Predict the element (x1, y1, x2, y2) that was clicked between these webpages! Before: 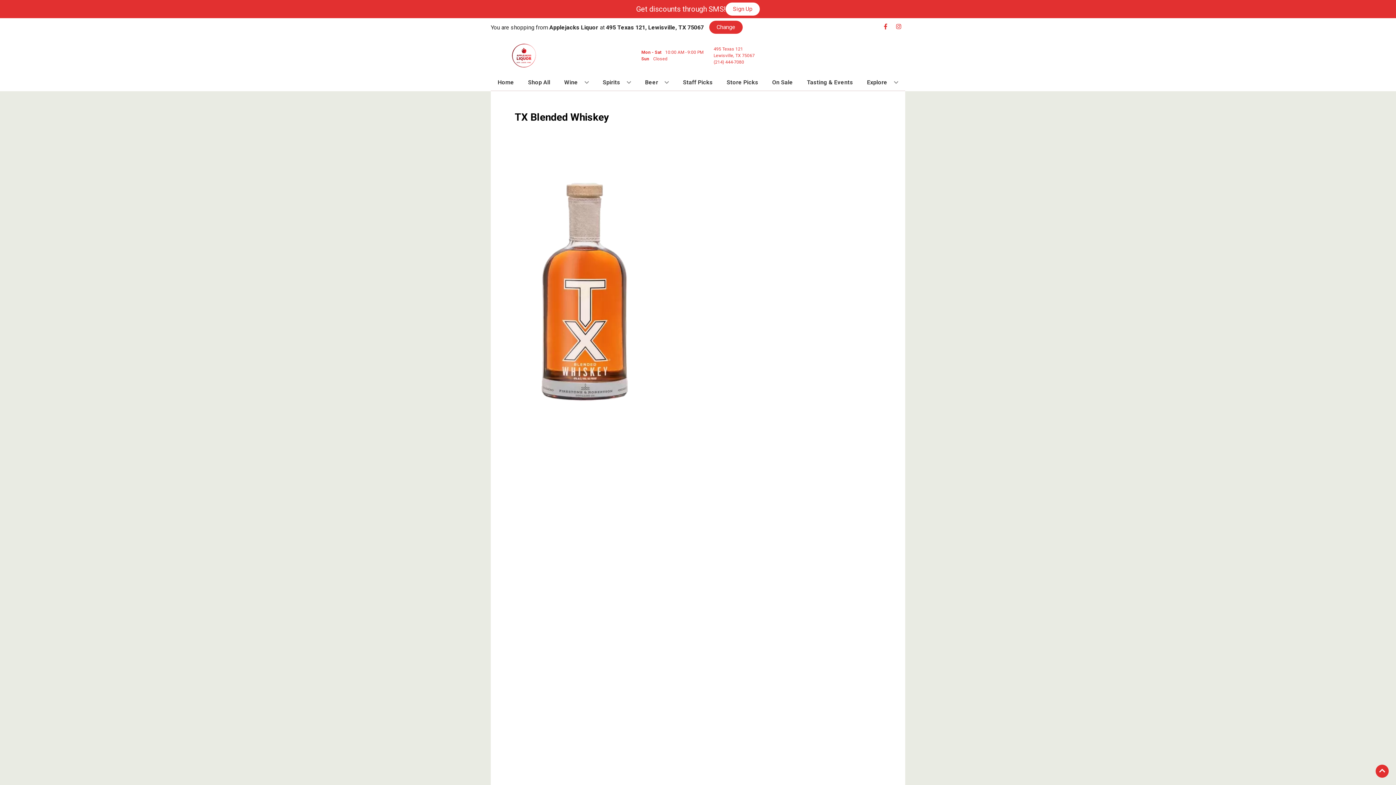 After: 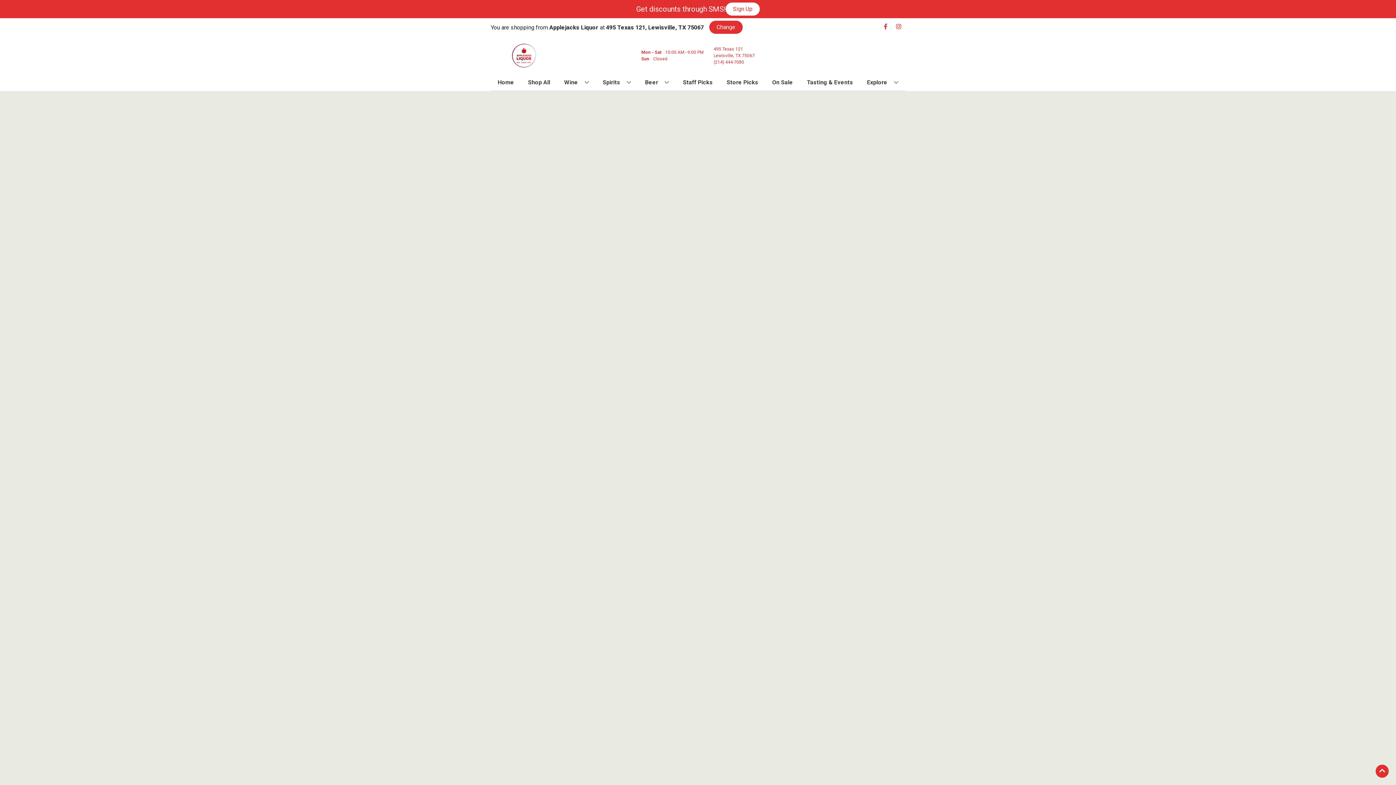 Action: bbox: (680, 74, 715, 90) label: Staff Picks